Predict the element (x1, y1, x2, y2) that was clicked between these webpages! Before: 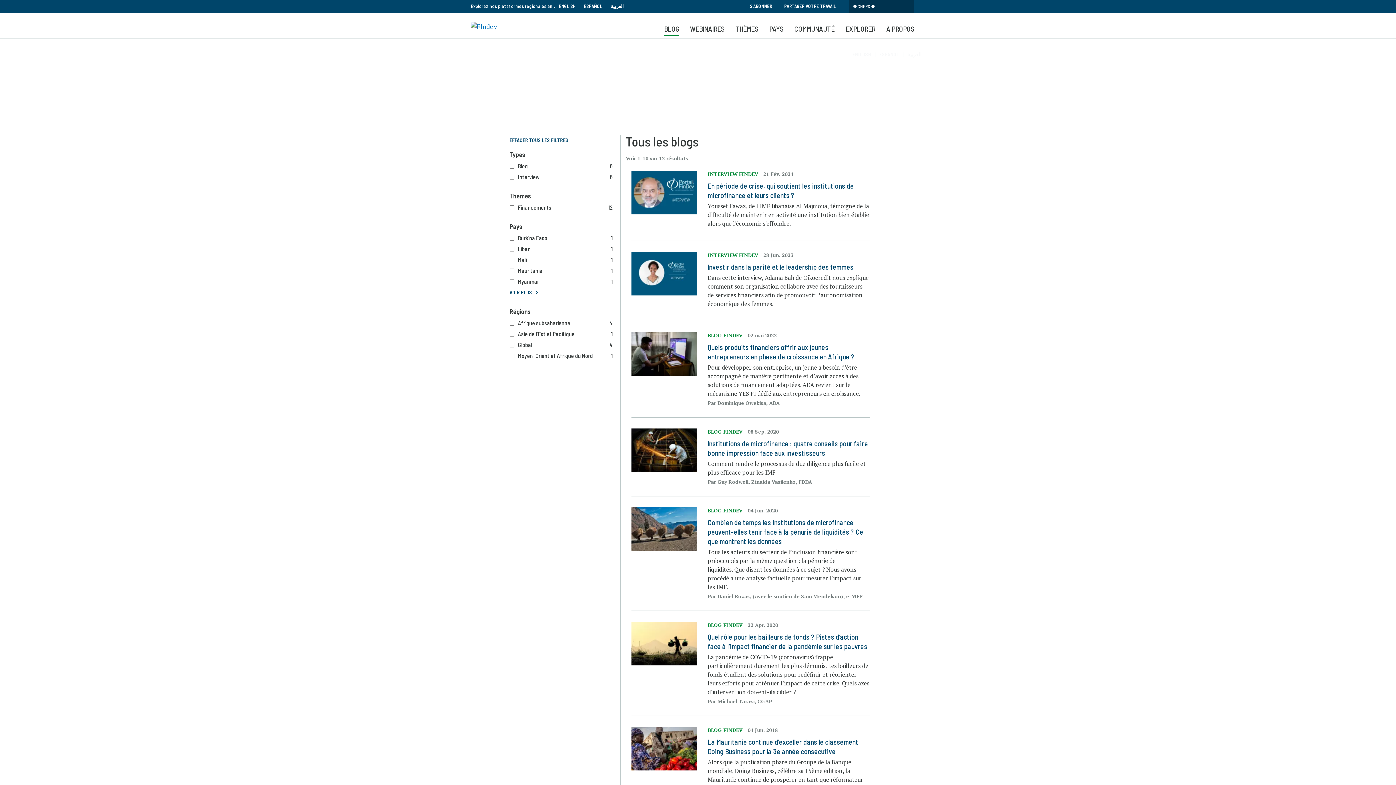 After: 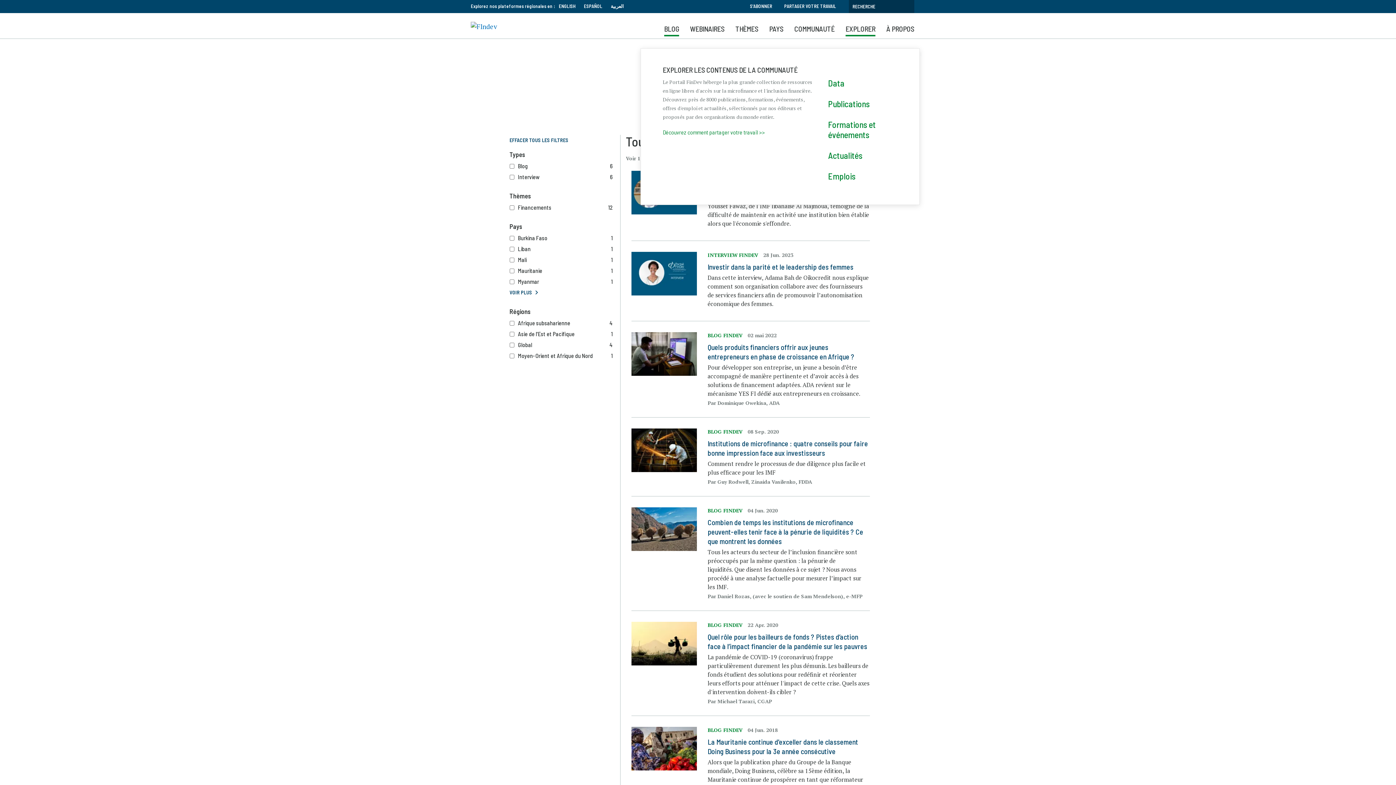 Action: bbox: (845, 22, 875, 36) label: EXPLORER